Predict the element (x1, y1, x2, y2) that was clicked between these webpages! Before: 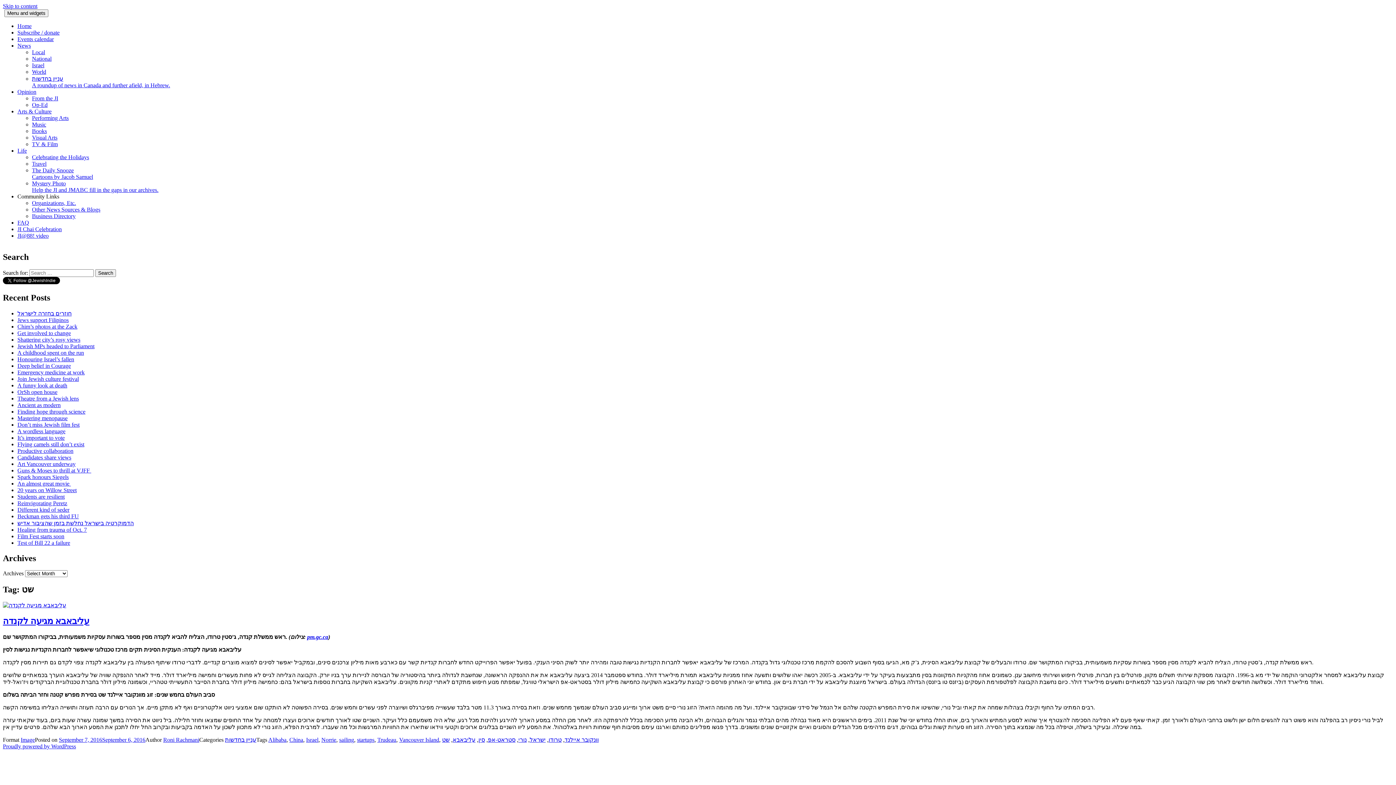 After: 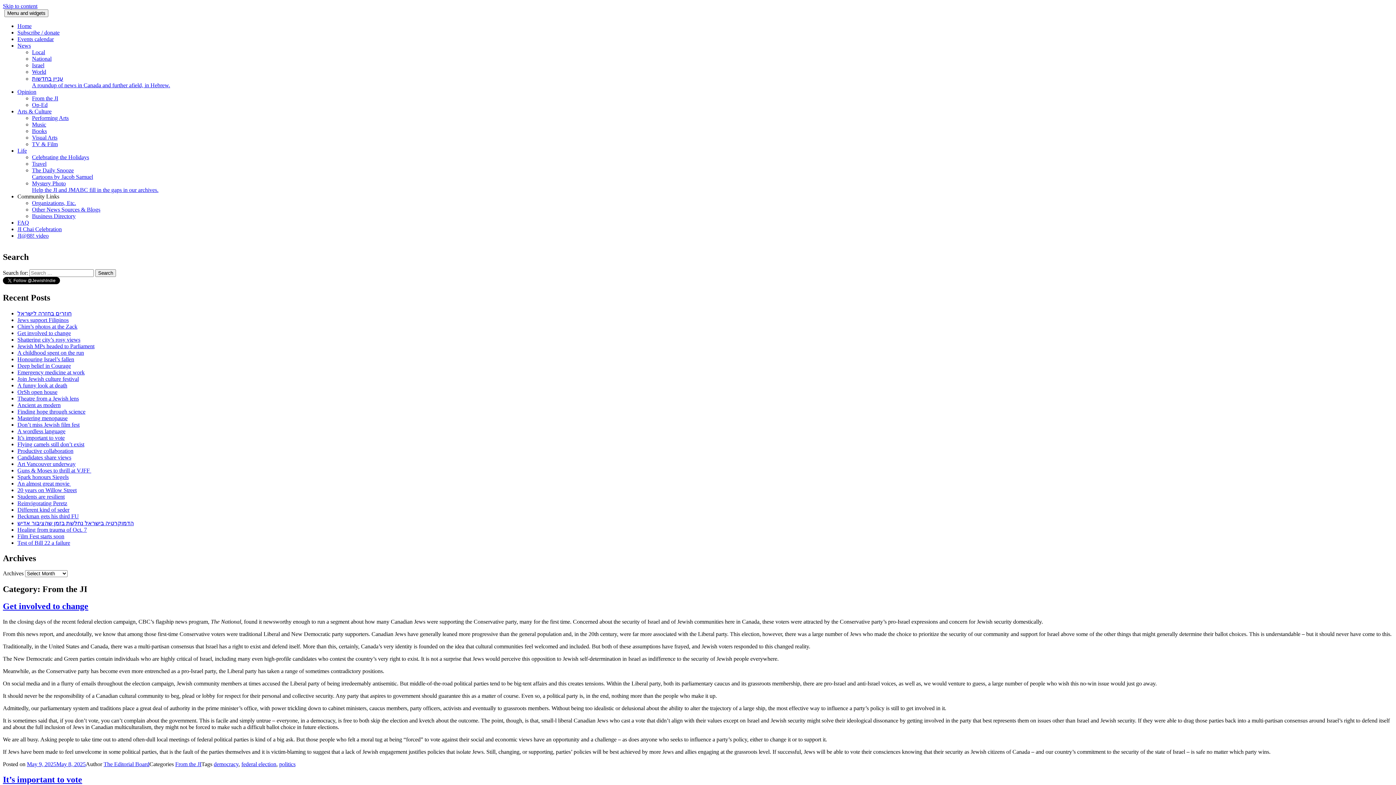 Action: bbox: (32, 95, 58, 101) label: From the JI